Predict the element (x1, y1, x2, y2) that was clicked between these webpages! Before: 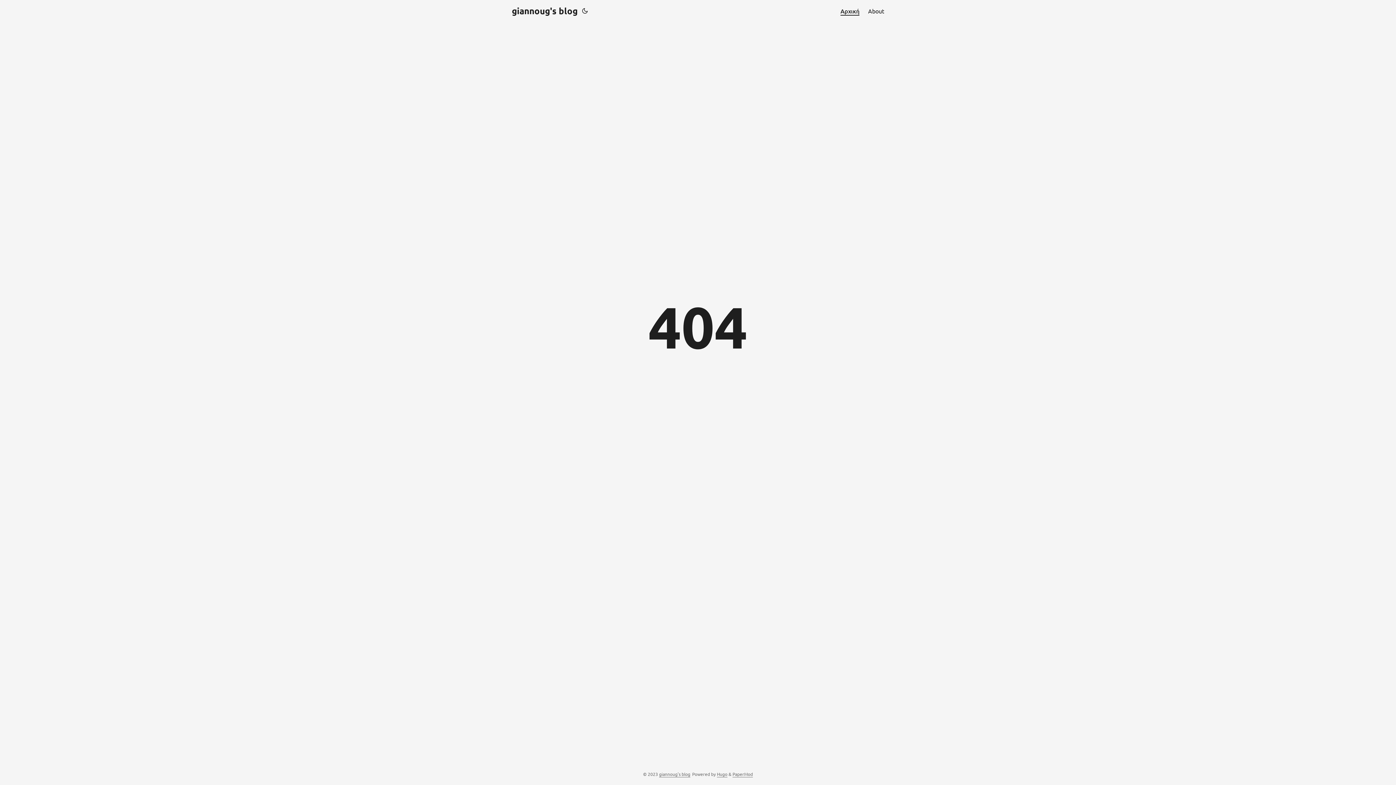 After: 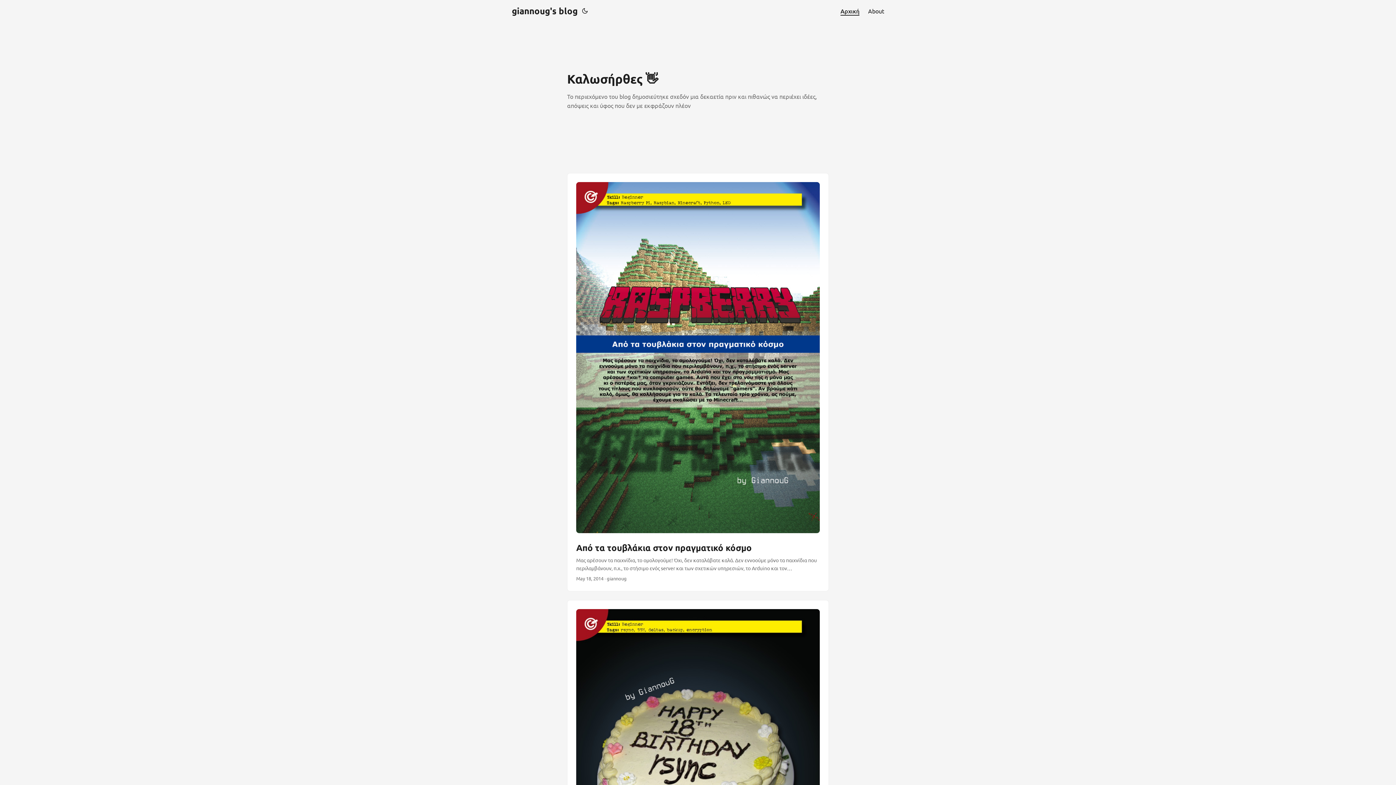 Action: label: giannoug's blog bbox: (512, 0, 577, 21)